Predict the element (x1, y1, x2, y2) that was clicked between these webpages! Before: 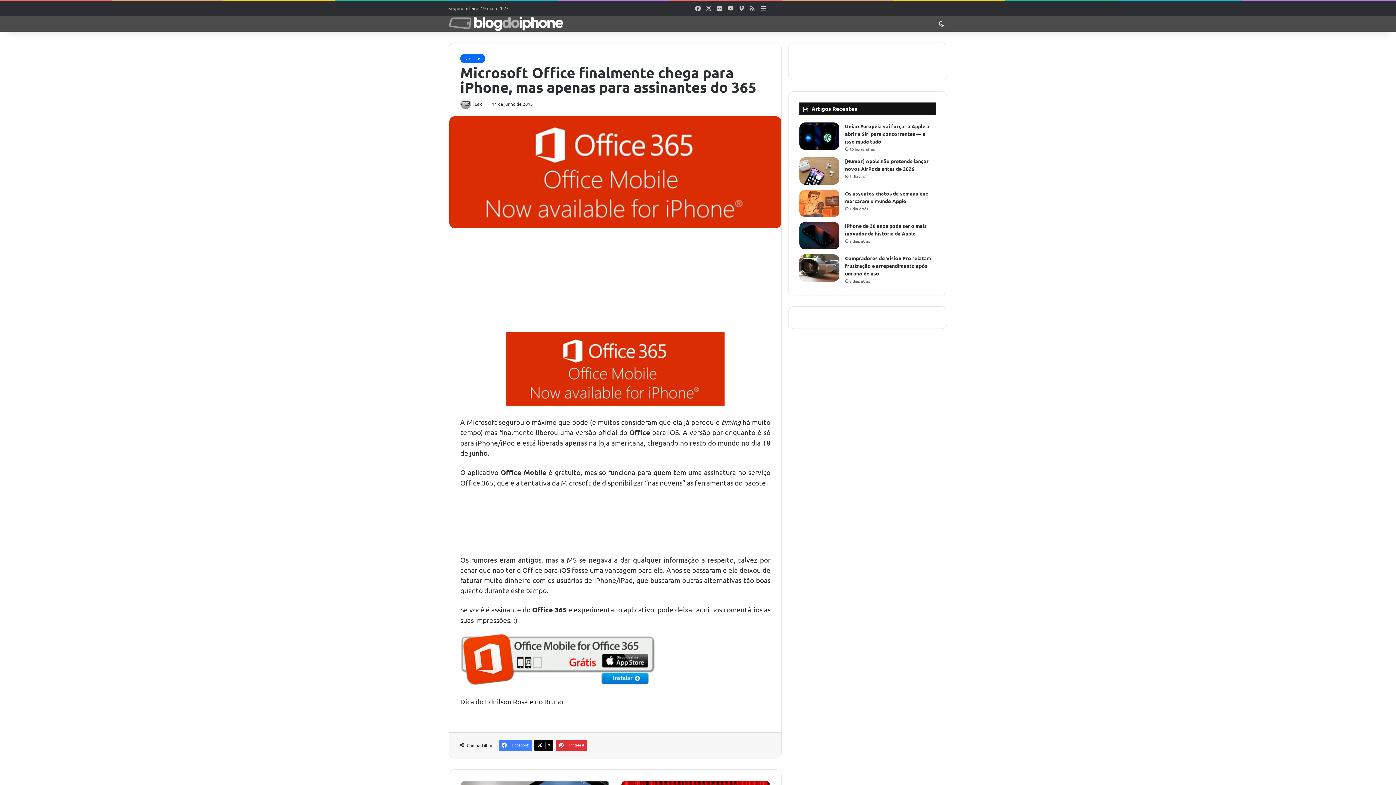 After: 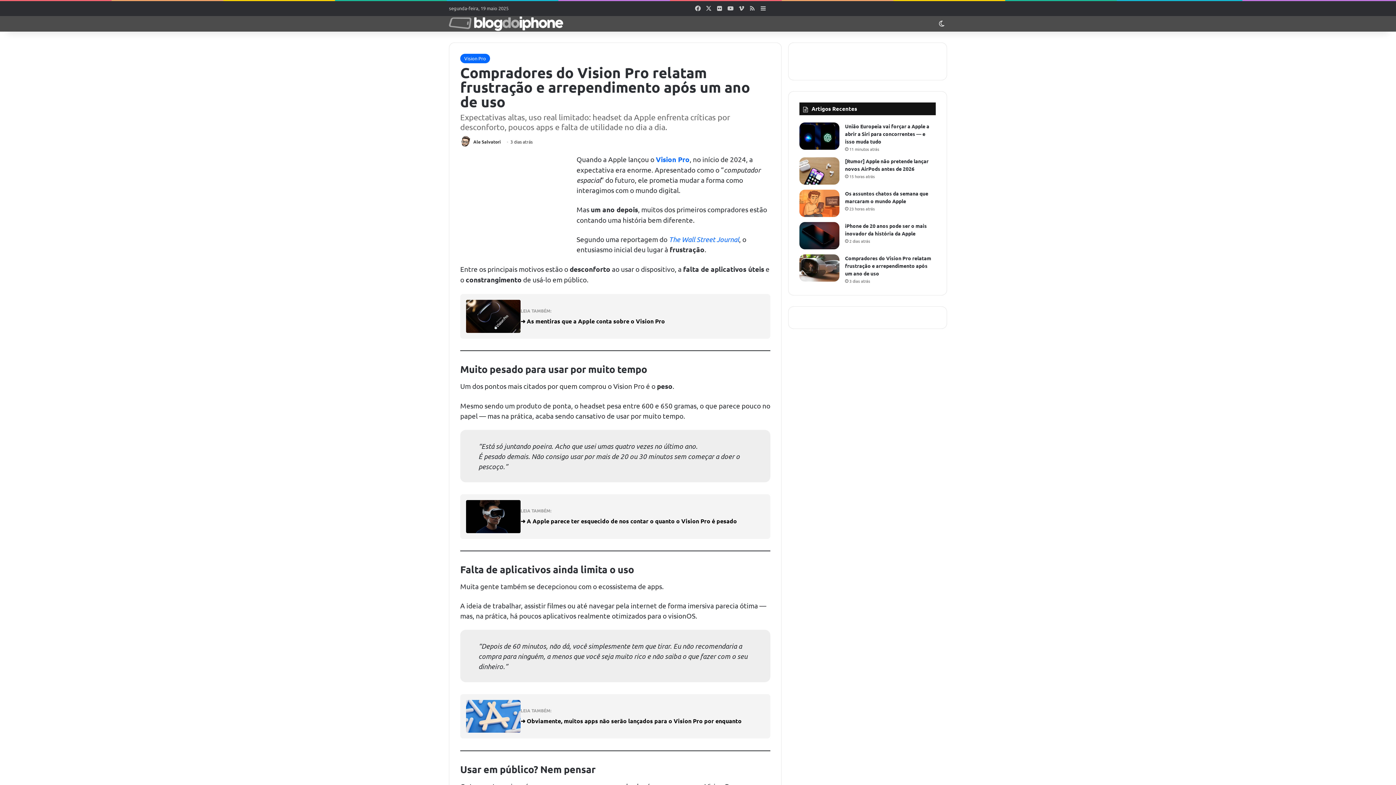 Action: bbox: (799, 254, 839, 281) label: Compradores do Vision Pro relatam frustração e arrependimento após um ano de uso